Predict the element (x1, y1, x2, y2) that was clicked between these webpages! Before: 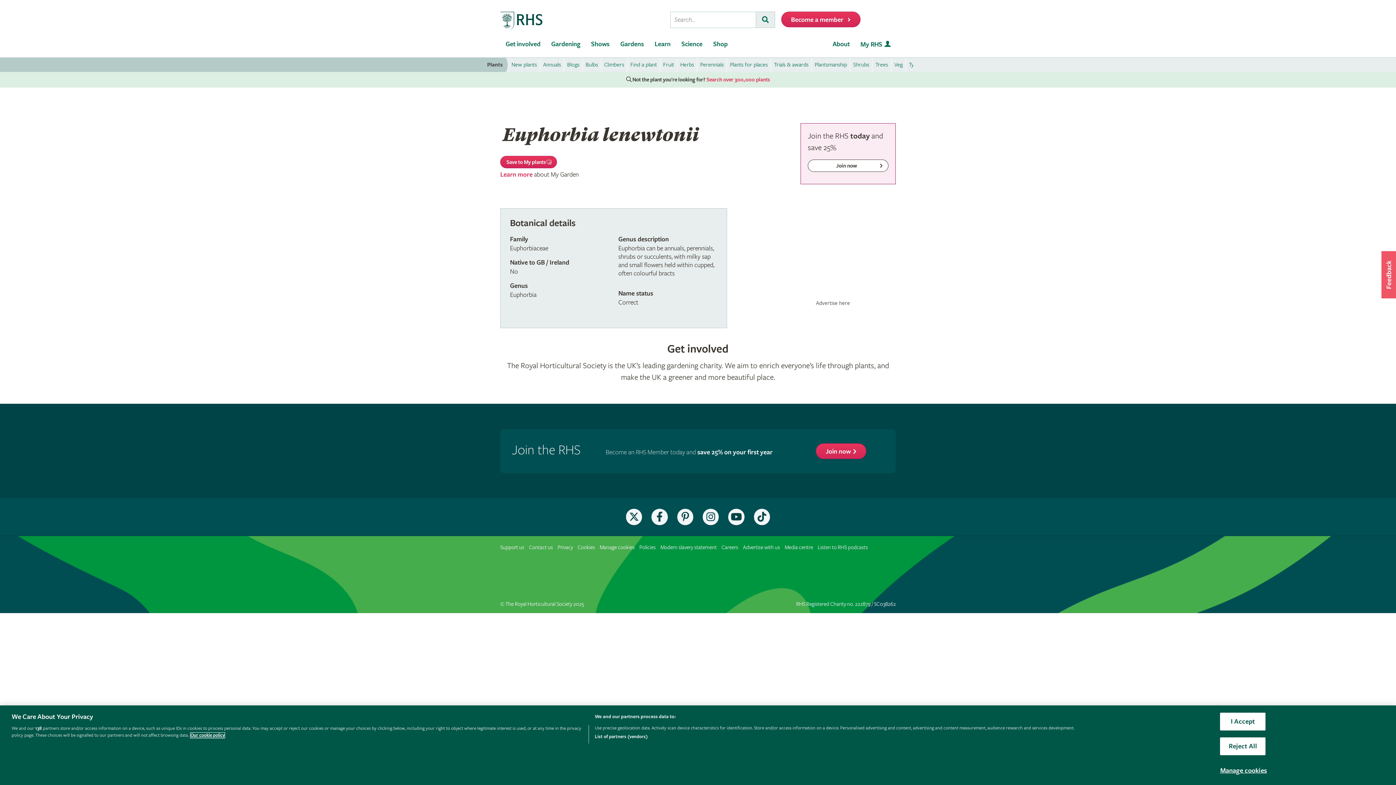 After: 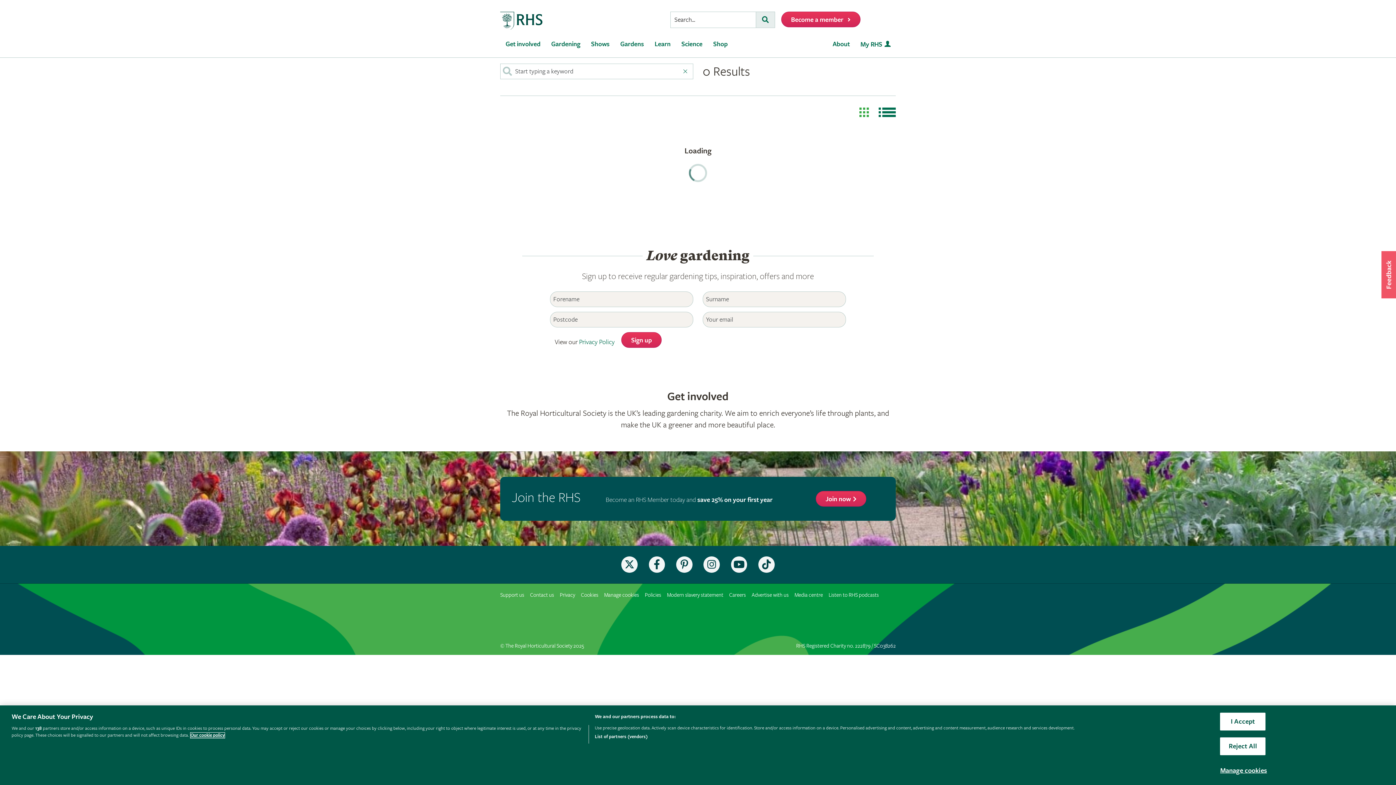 Action: bbox: (677, 57, 697, 72) label: Herbs